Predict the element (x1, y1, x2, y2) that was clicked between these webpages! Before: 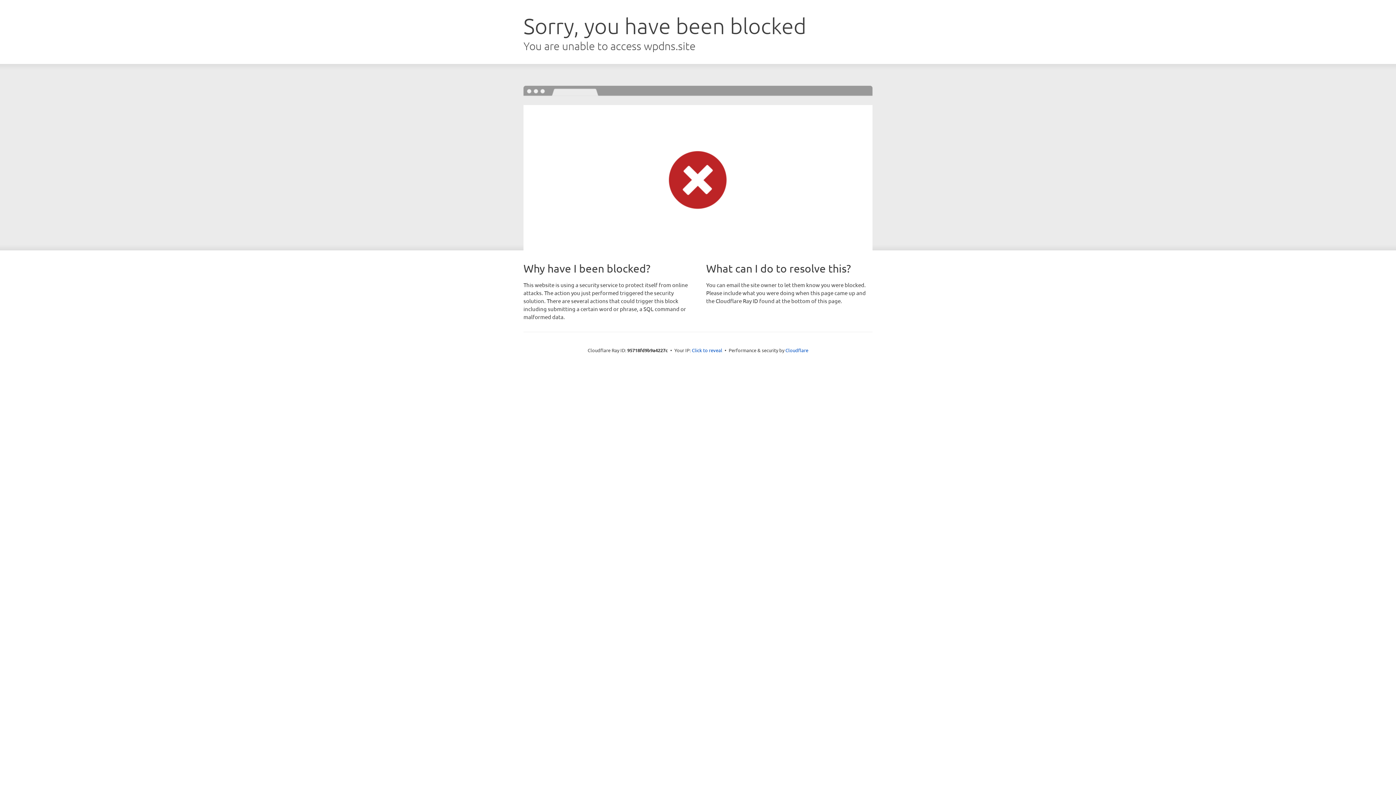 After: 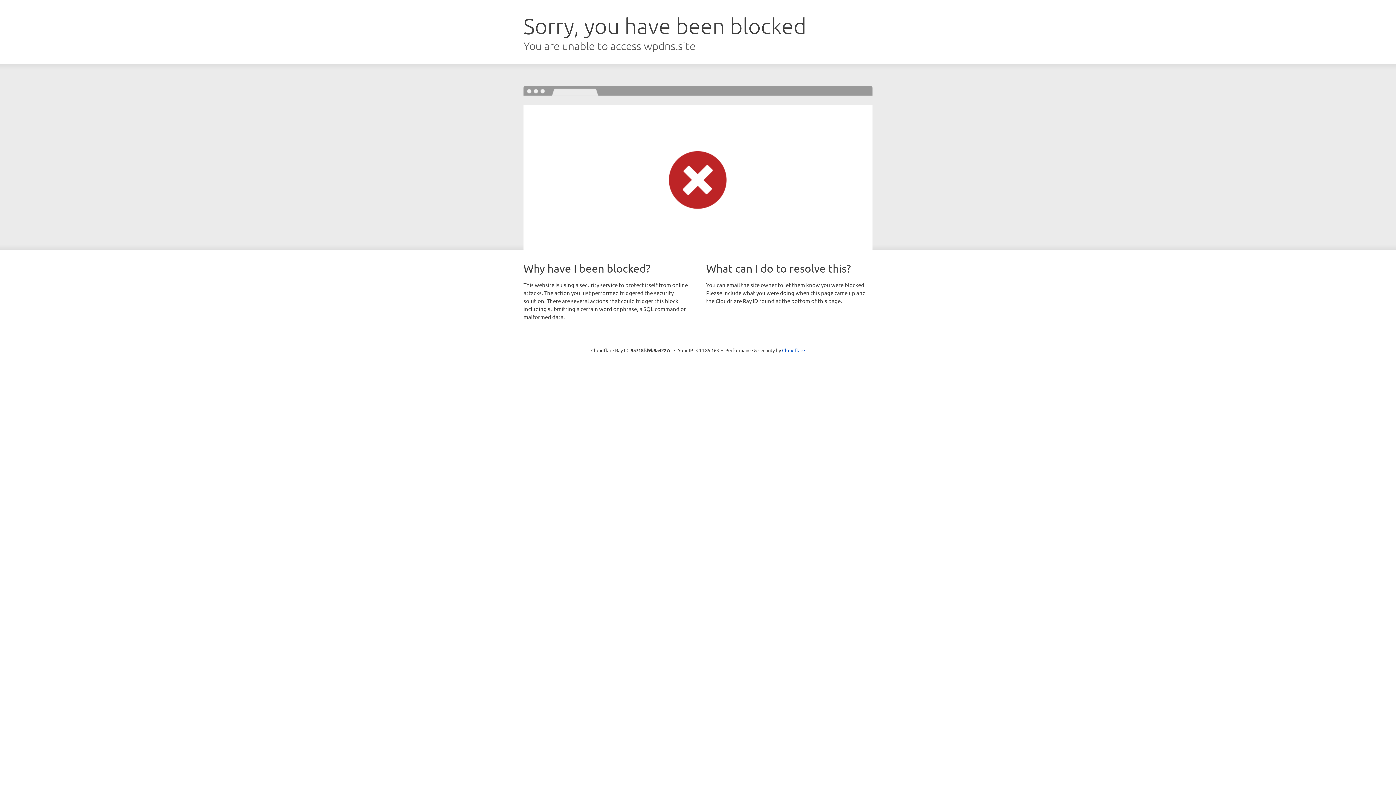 Action: bbox: (692, 346, 722, 353) label: Click to reveal